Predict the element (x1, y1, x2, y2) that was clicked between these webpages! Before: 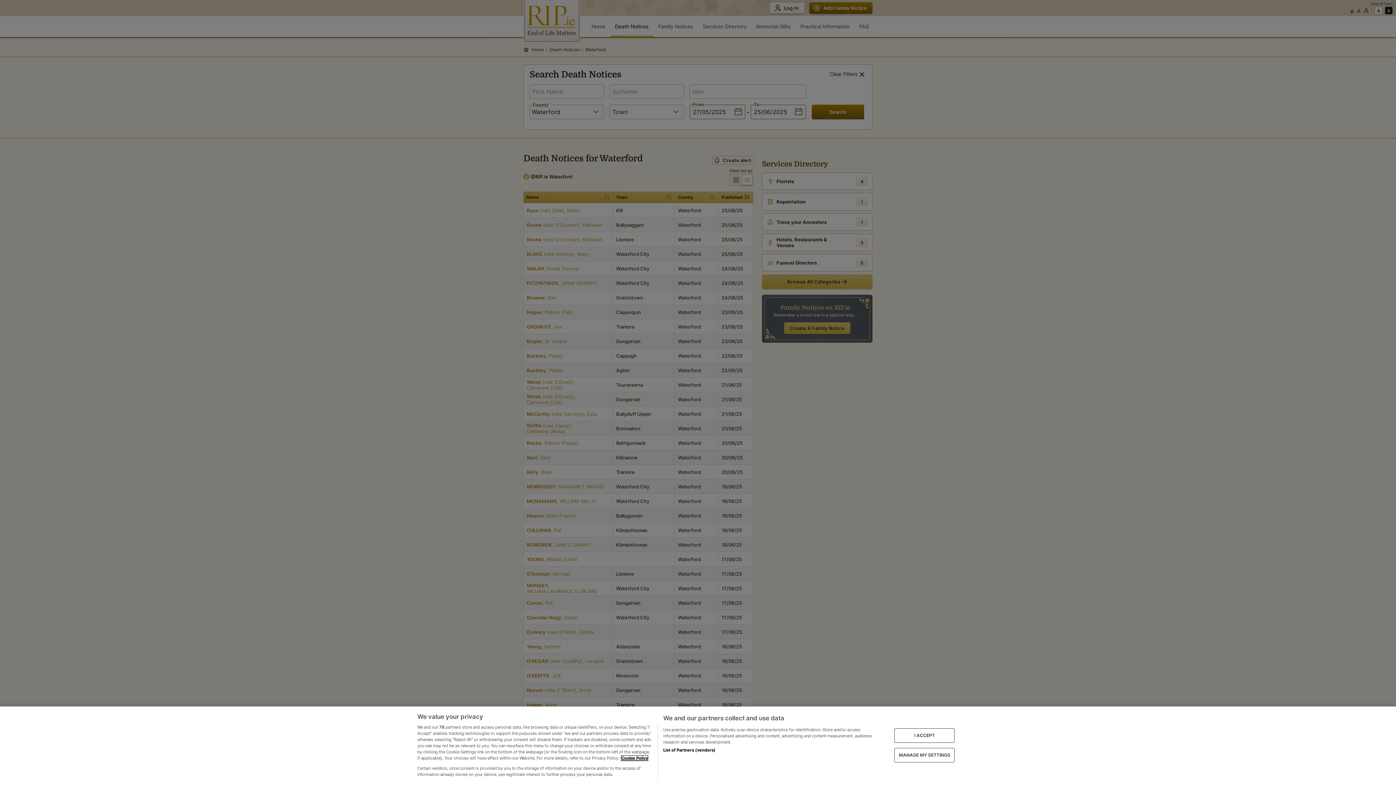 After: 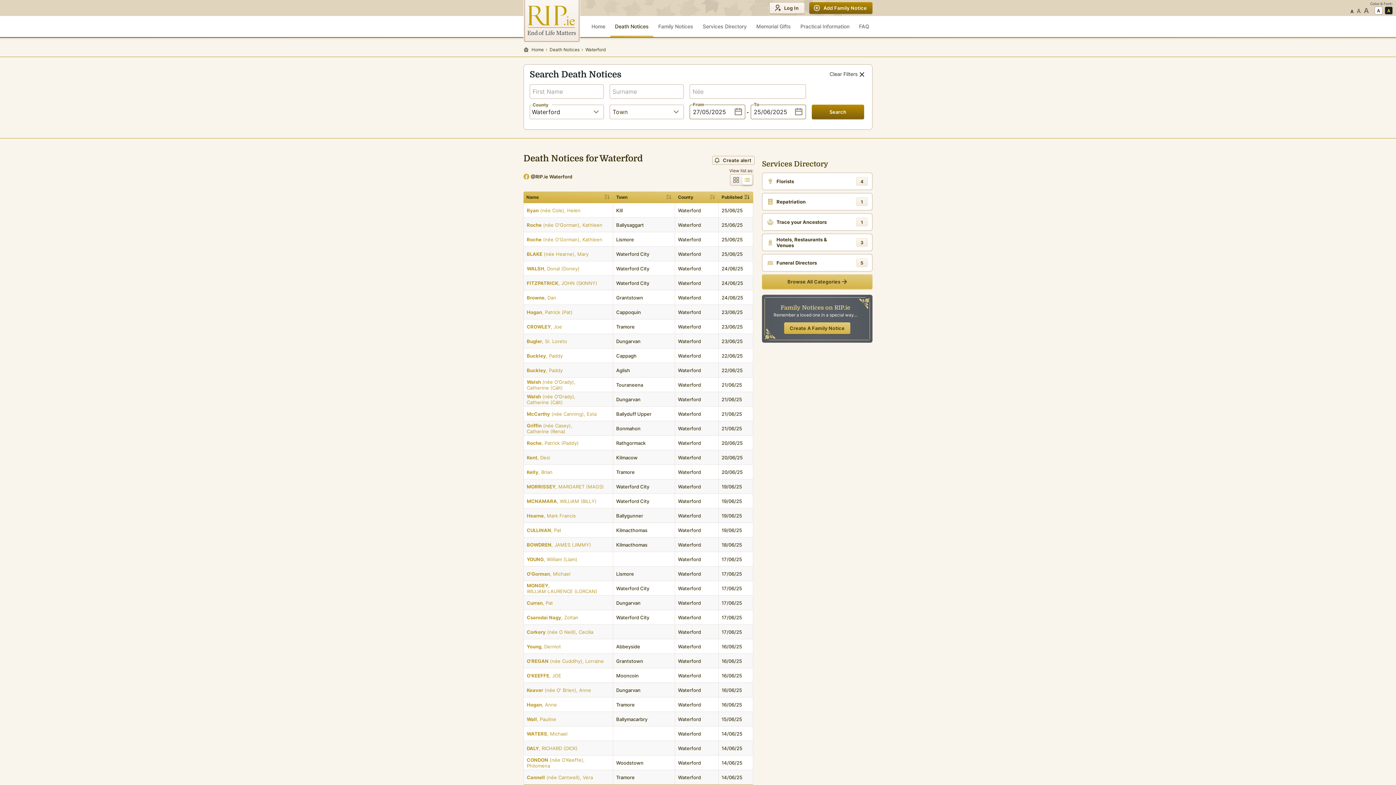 Action: label: I ACCEPT bbox: (894, 728, 955, 743)